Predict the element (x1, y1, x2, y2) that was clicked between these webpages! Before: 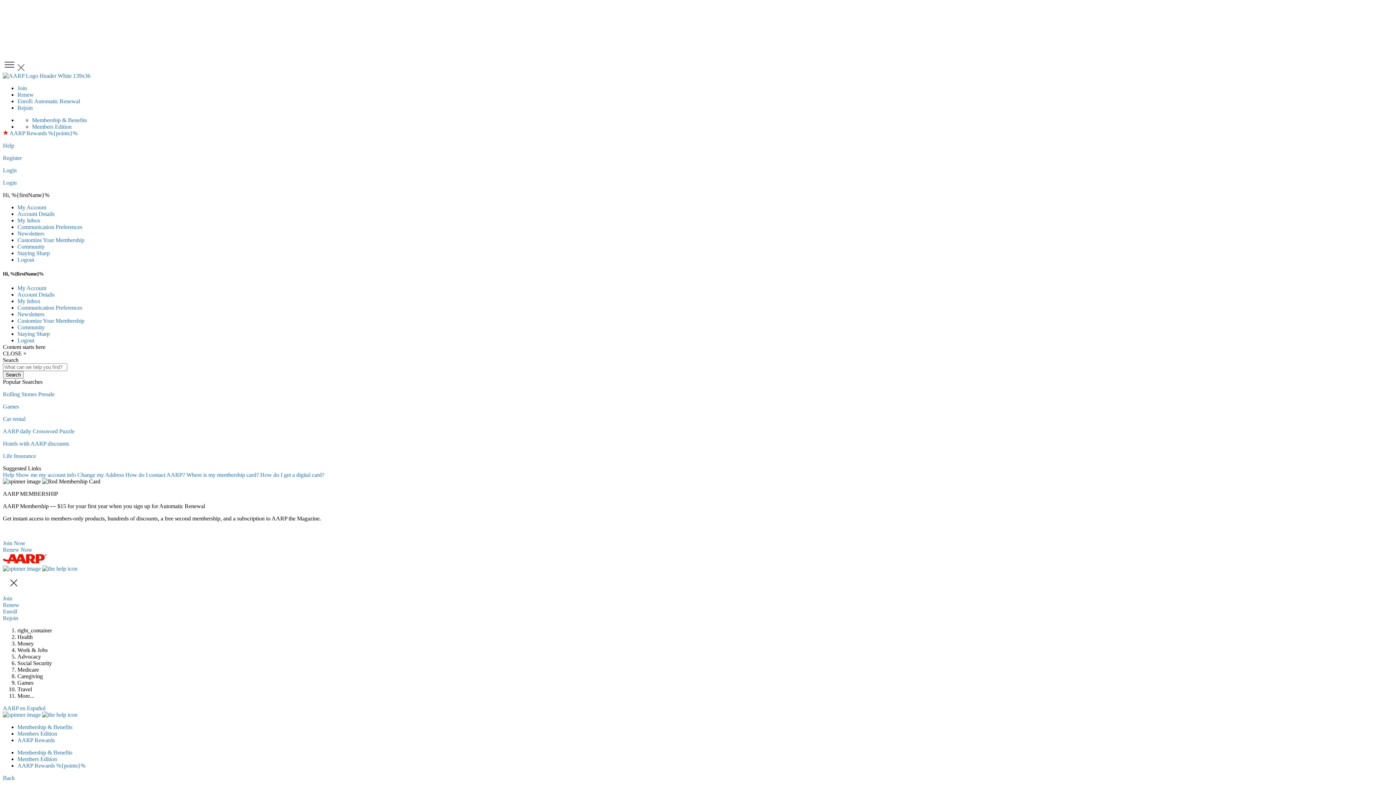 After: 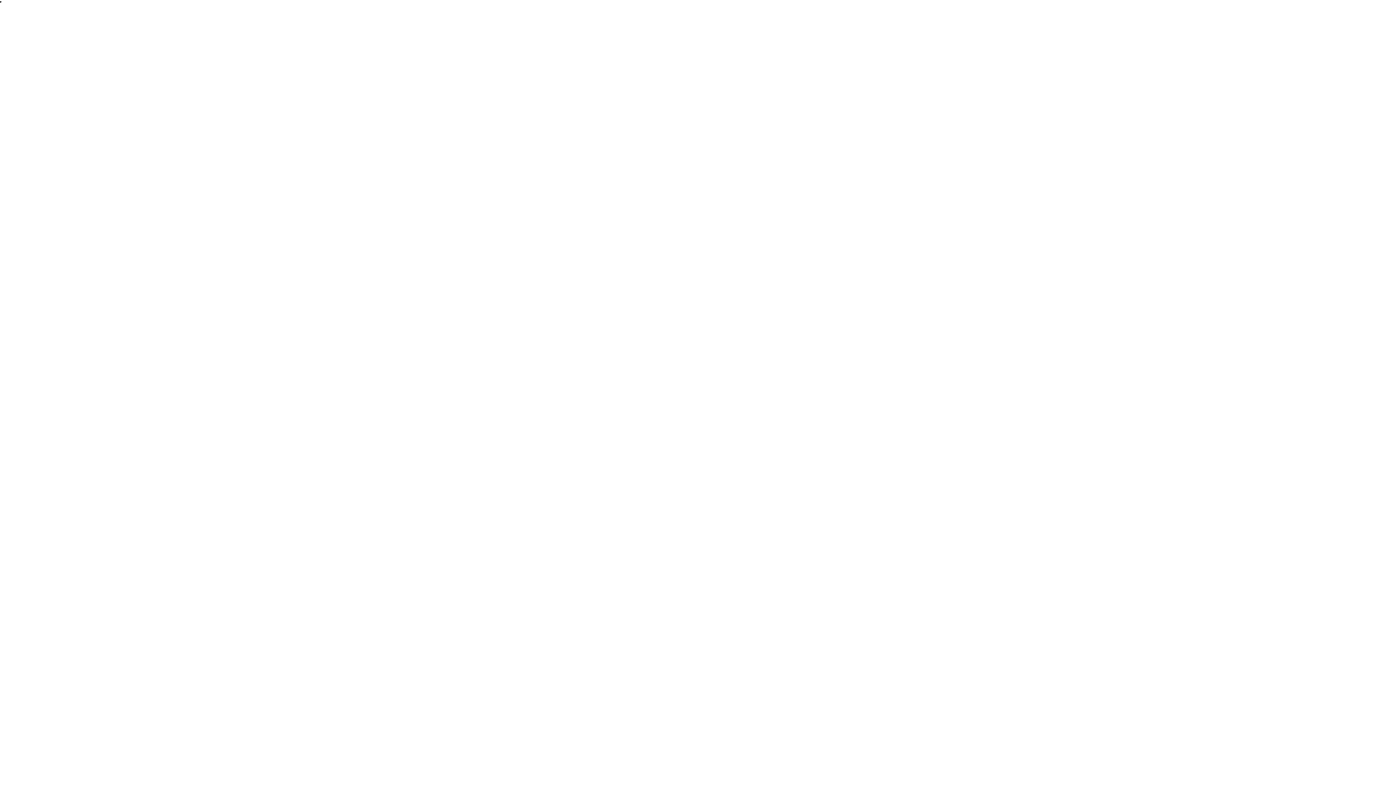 Action: bbox: (77, 472, 125, 478) label: Change my Address 